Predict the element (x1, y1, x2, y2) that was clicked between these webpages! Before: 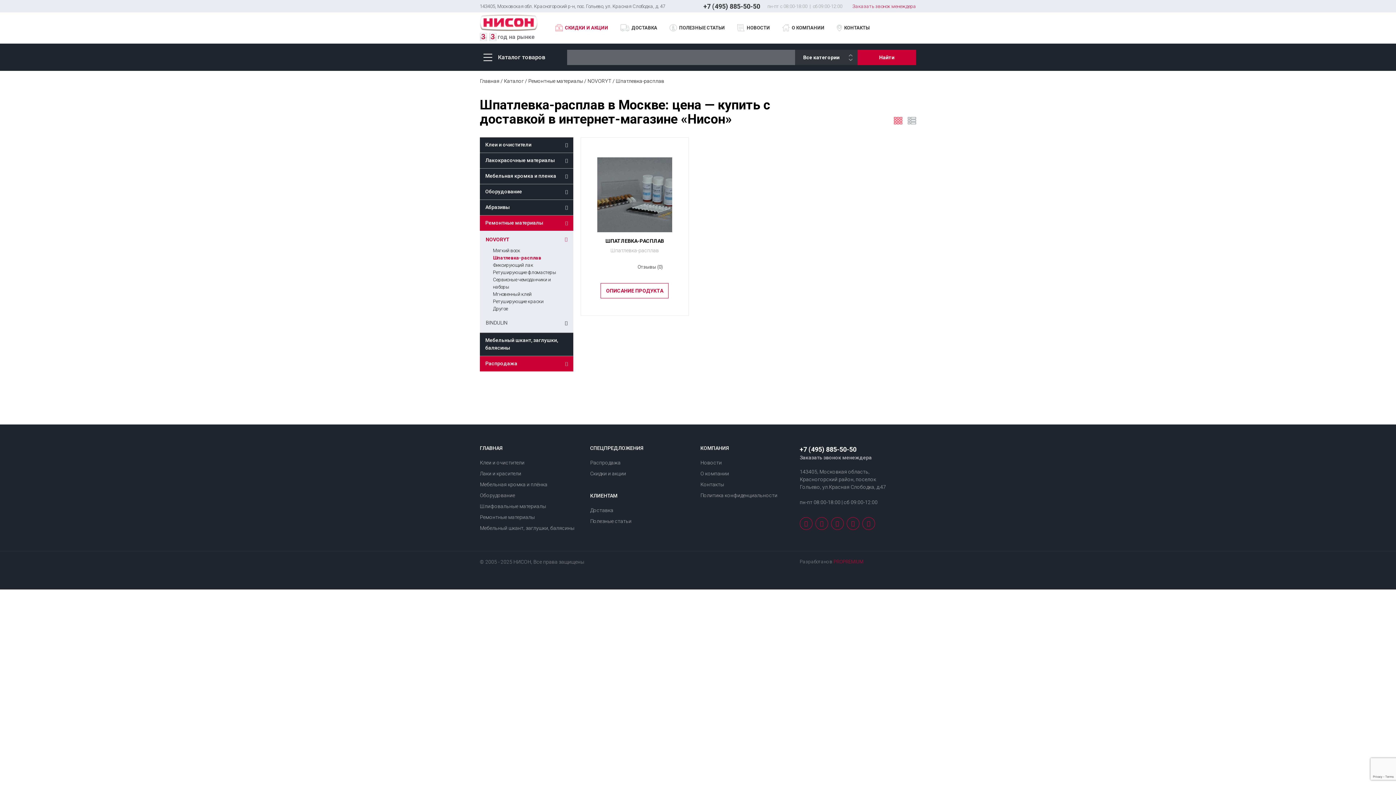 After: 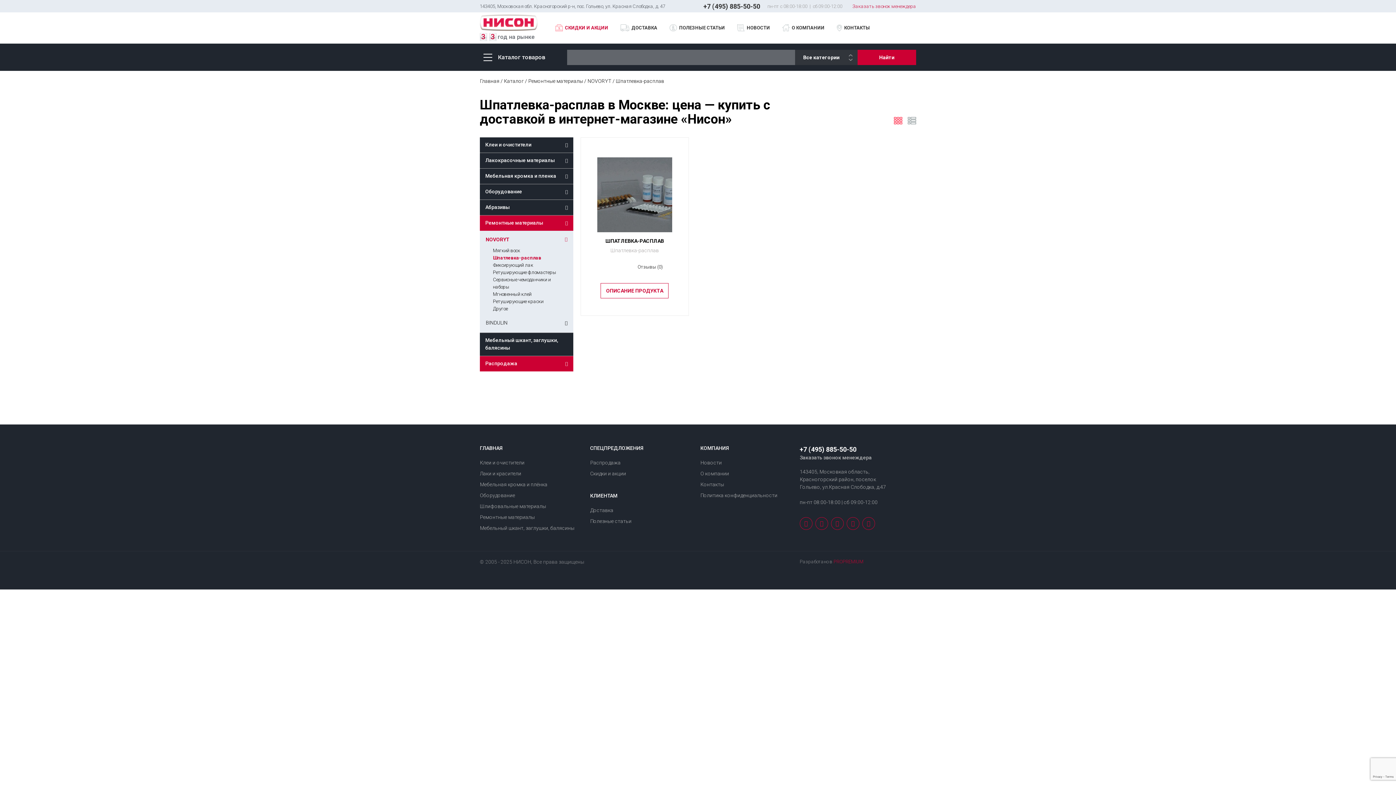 Action: bbox: (703, 1, 760, 11) label: +7 (495) 885-50-50